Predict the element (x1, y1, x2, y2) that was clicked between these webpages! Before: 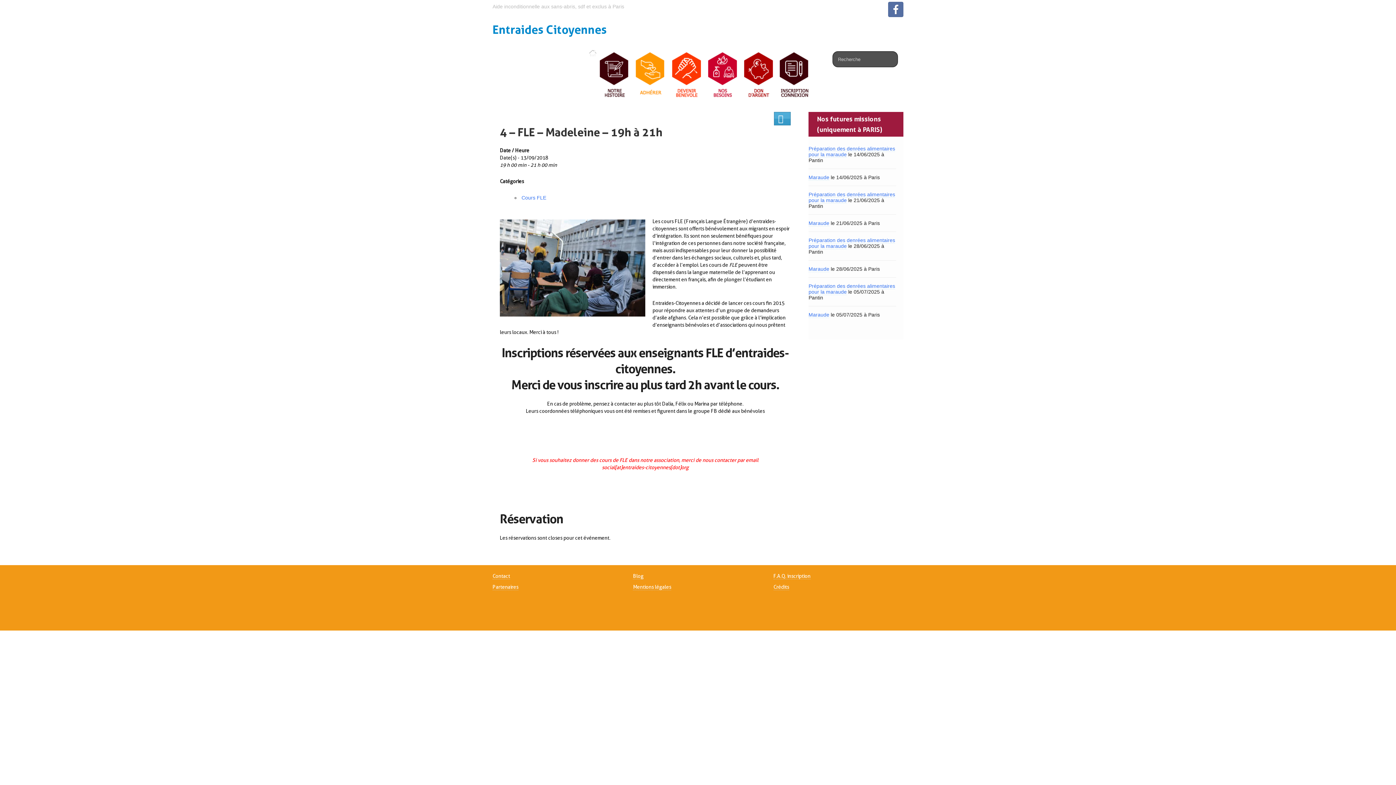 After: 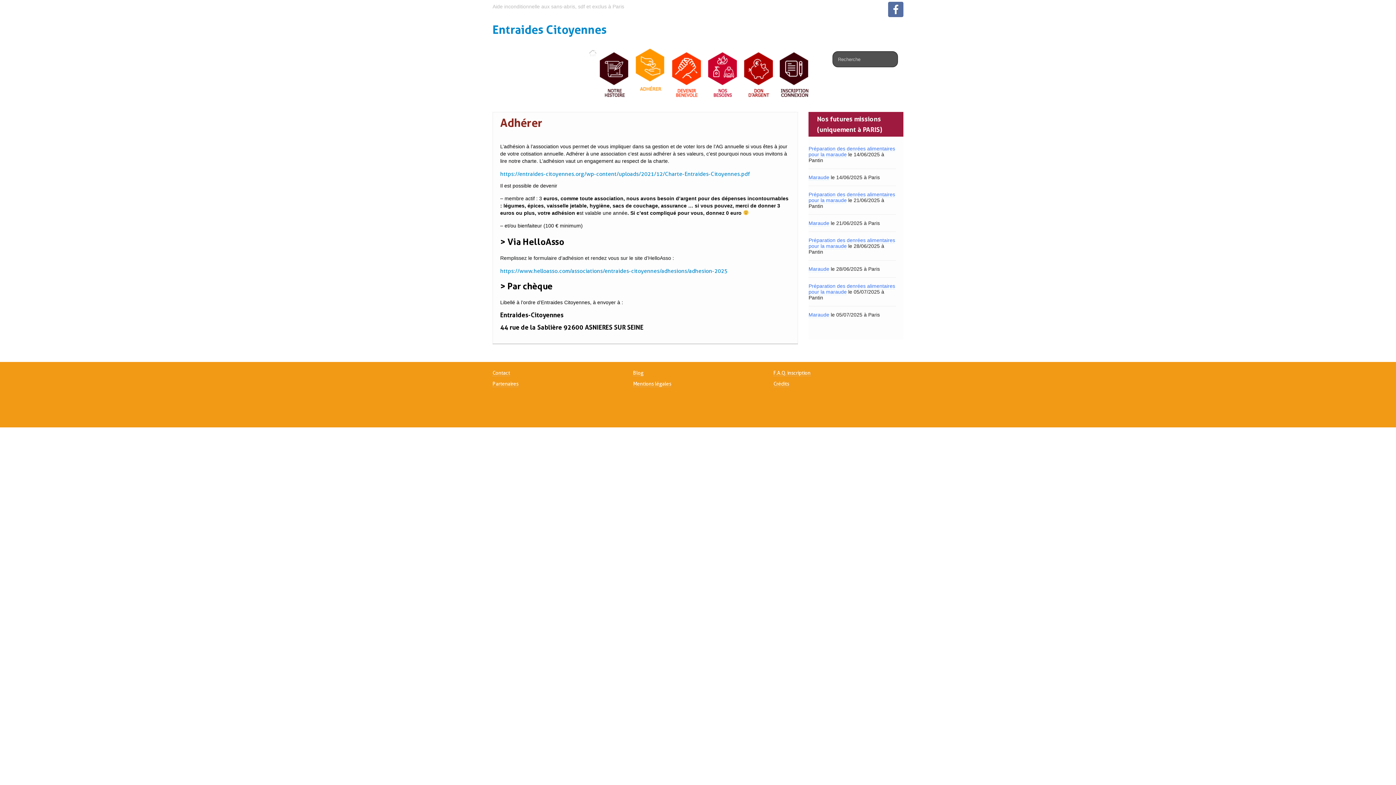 Action: bbox: (632, 49, 668, 101)